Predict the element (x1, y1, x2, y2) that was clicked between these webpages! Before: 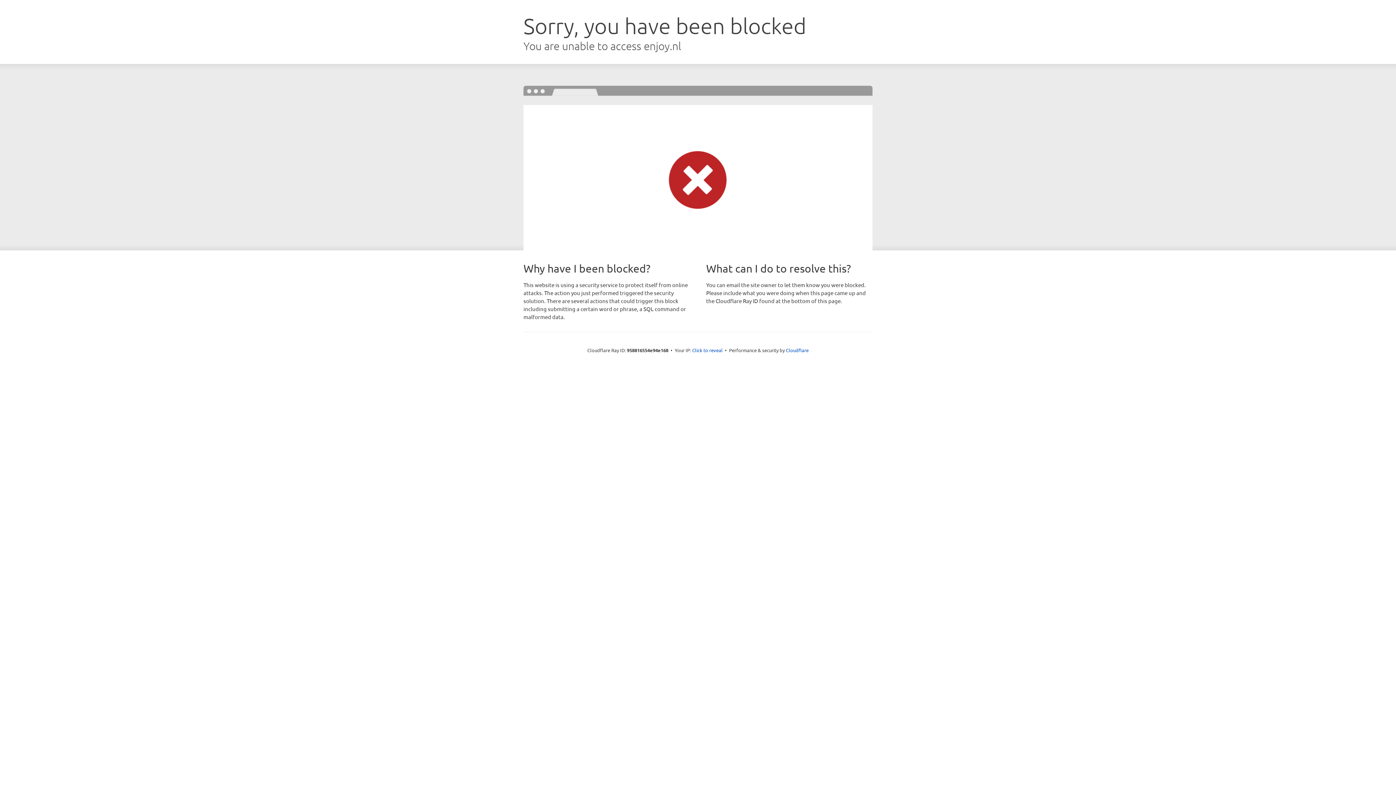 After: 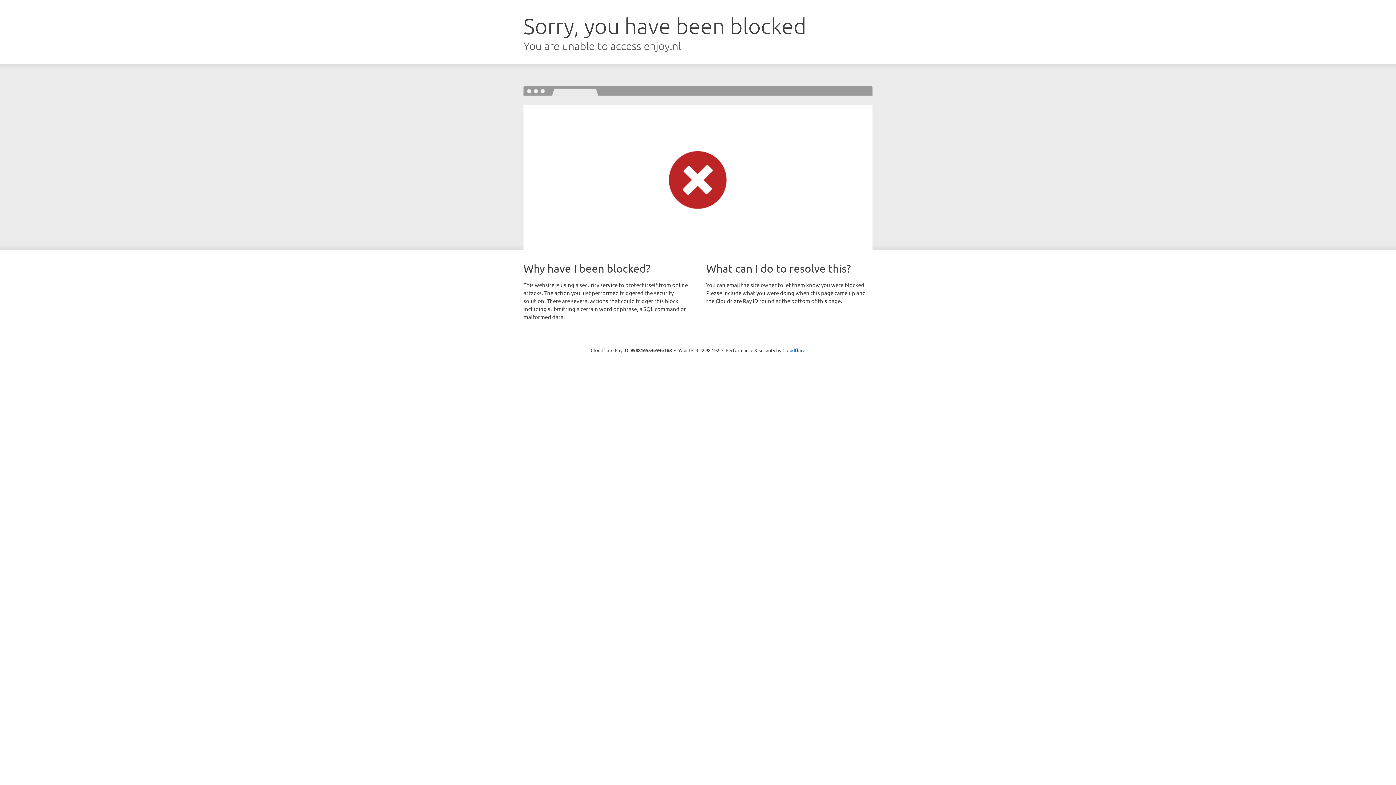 Action: label: Click to reveal bbox: (692, 346, 722, 353)